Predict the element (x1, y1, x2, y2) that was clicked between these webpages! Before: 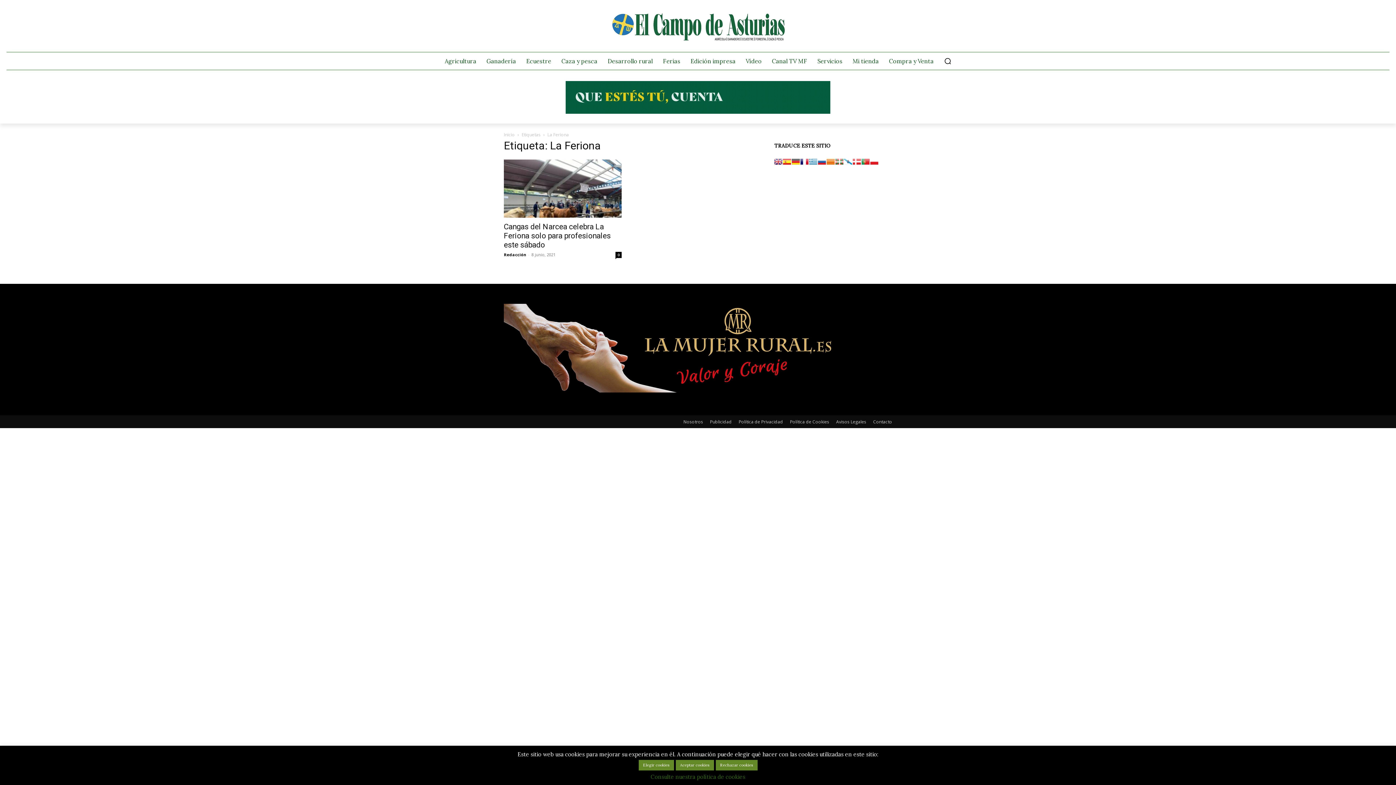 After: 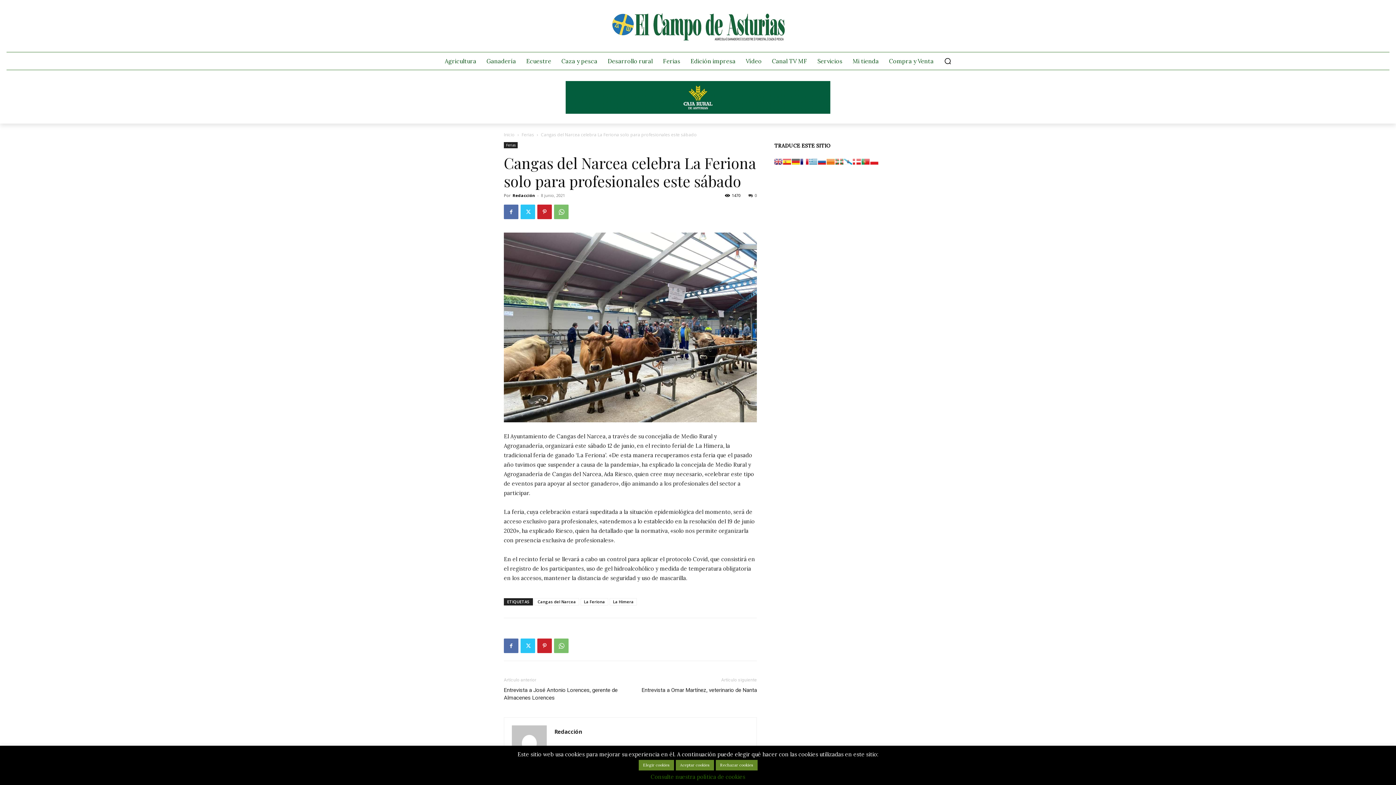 Action: bbox: (504, 222, 610, 249) label: Cangas del Narcea celebra La Feriona solo para profesionales este sábado